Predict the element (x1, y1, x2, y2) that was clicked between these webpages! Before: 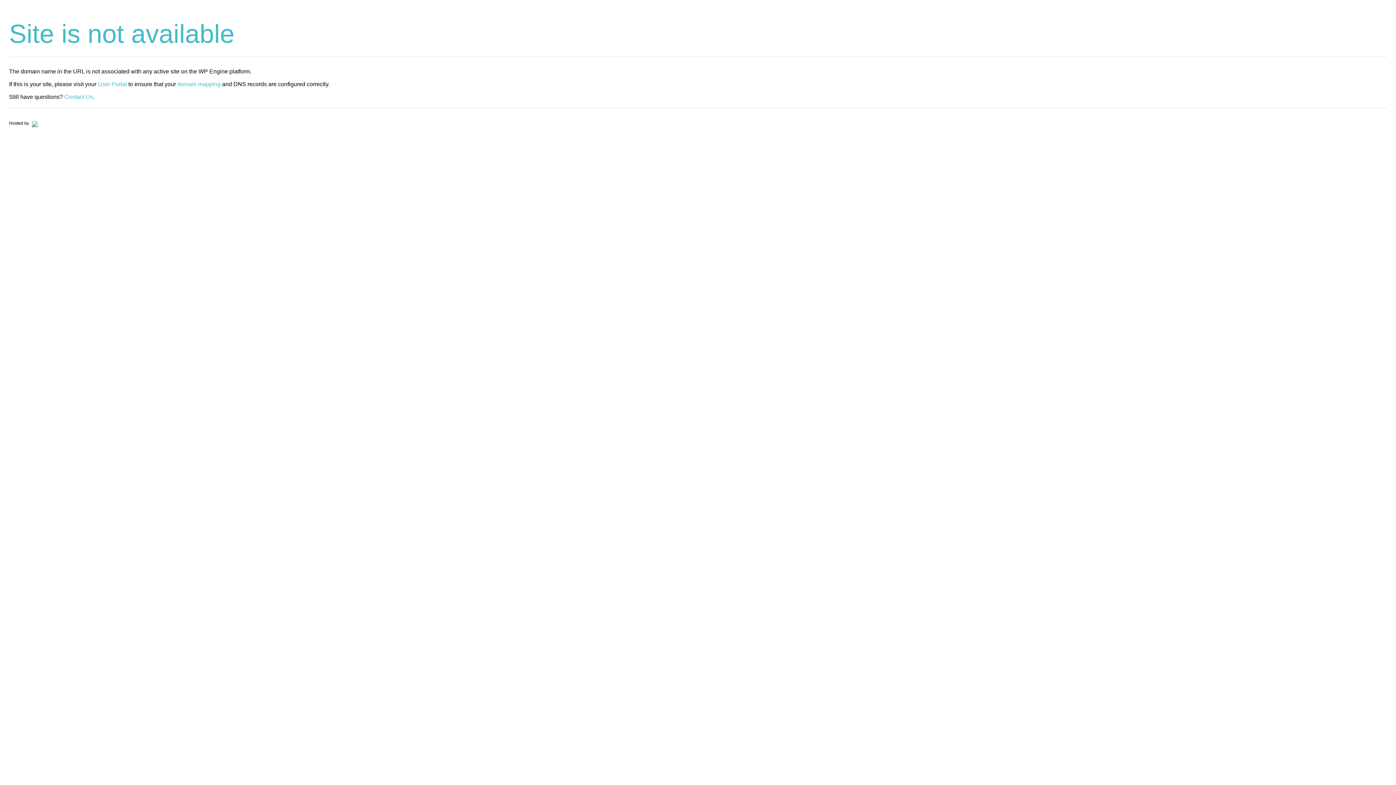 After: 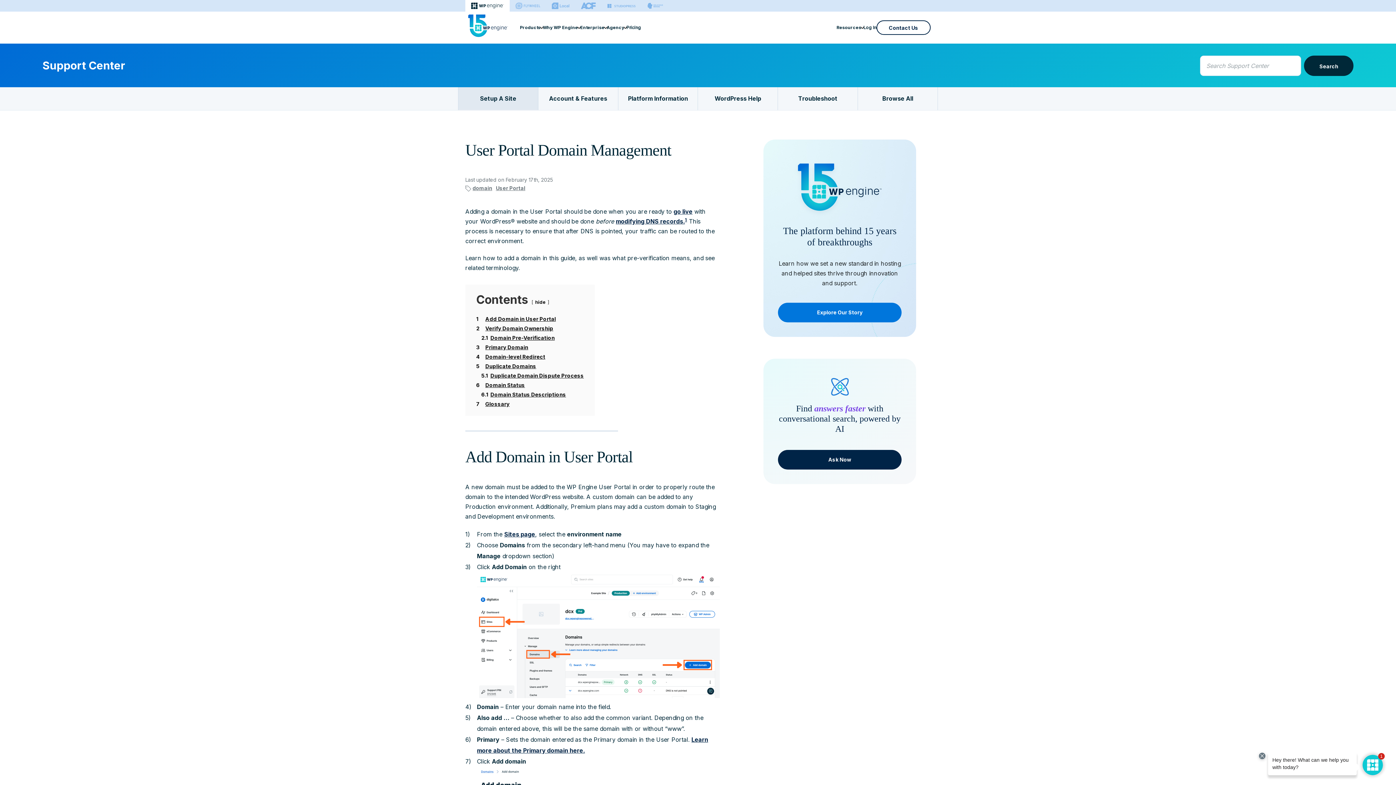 Action: label: domain mapping bbox: (177, 81, 220, 87)